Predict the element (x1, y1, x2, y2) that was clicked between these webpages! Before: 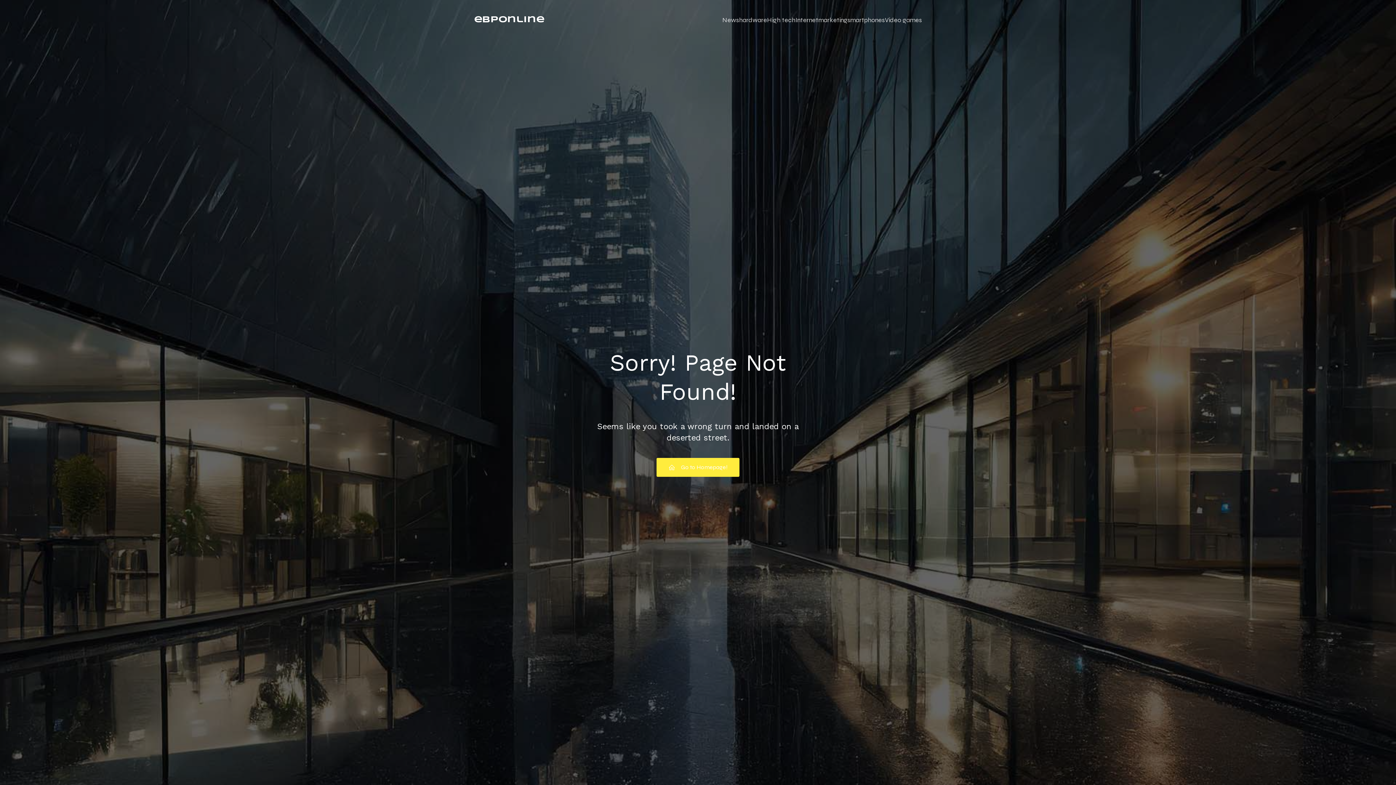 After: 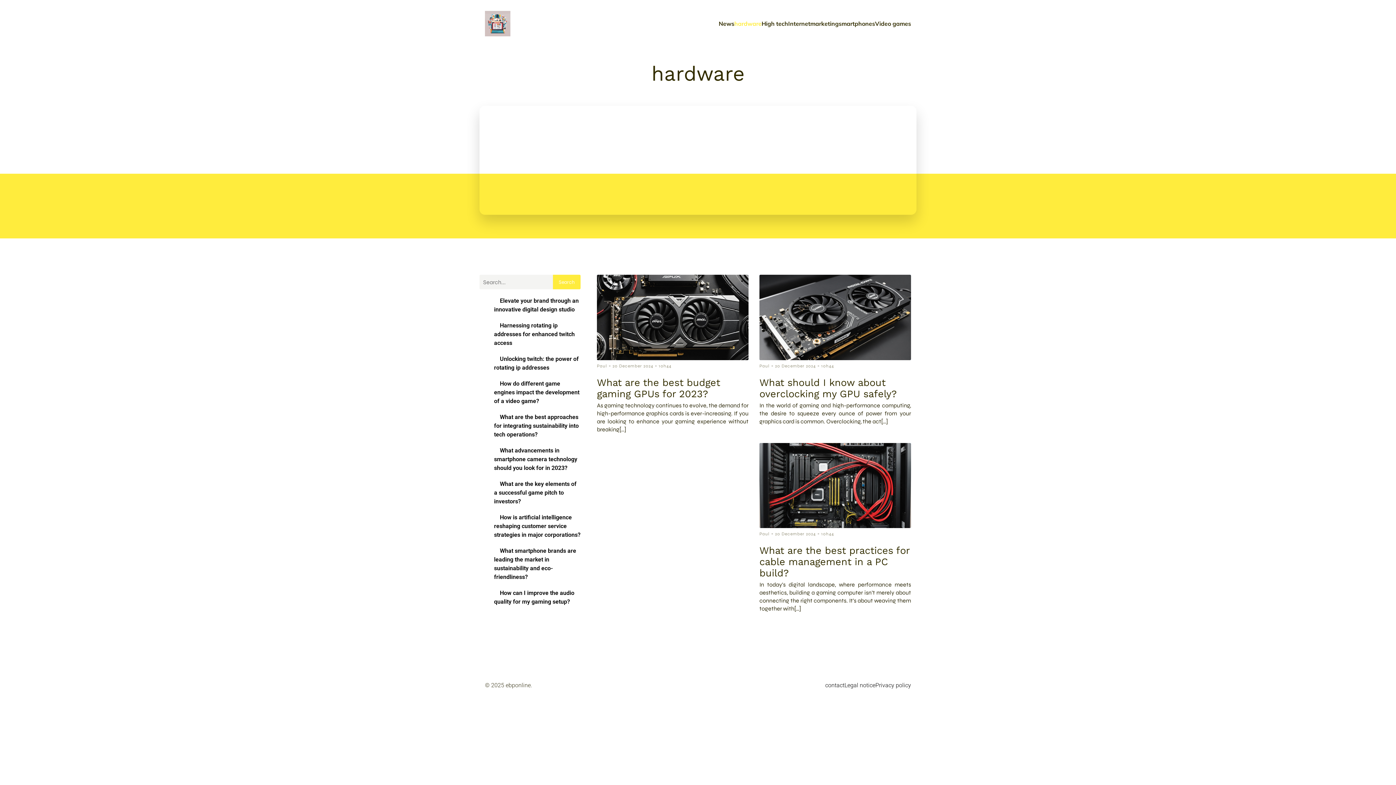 Action: label: hardware bbox: (739, 11, 767, 28)